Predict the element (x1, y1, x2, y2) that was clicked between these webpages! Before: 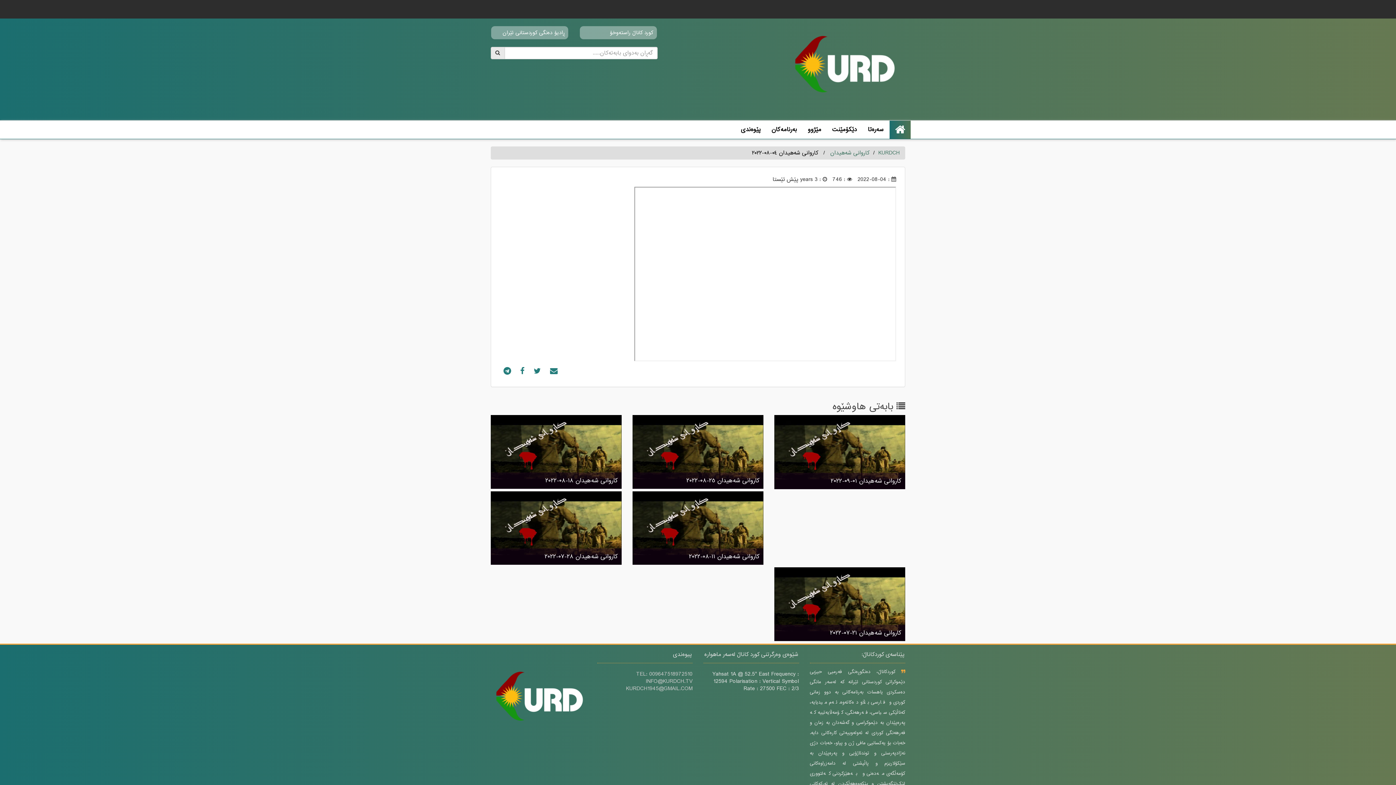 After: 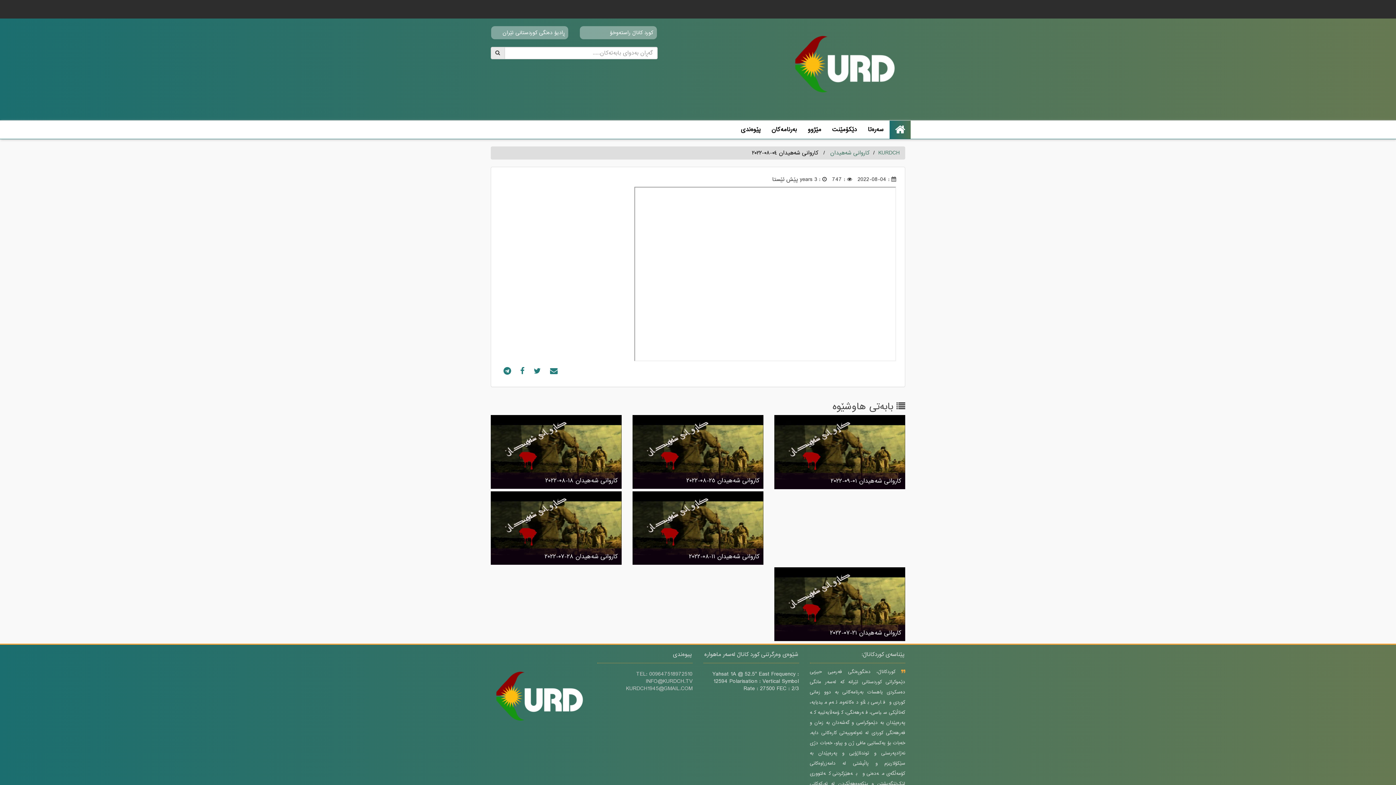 Action: bbox: (626, 670, 692, 693) label: TEL: 009647518972510 INFO@KURDCH.TV KURDCH1945@GMAIL.COM